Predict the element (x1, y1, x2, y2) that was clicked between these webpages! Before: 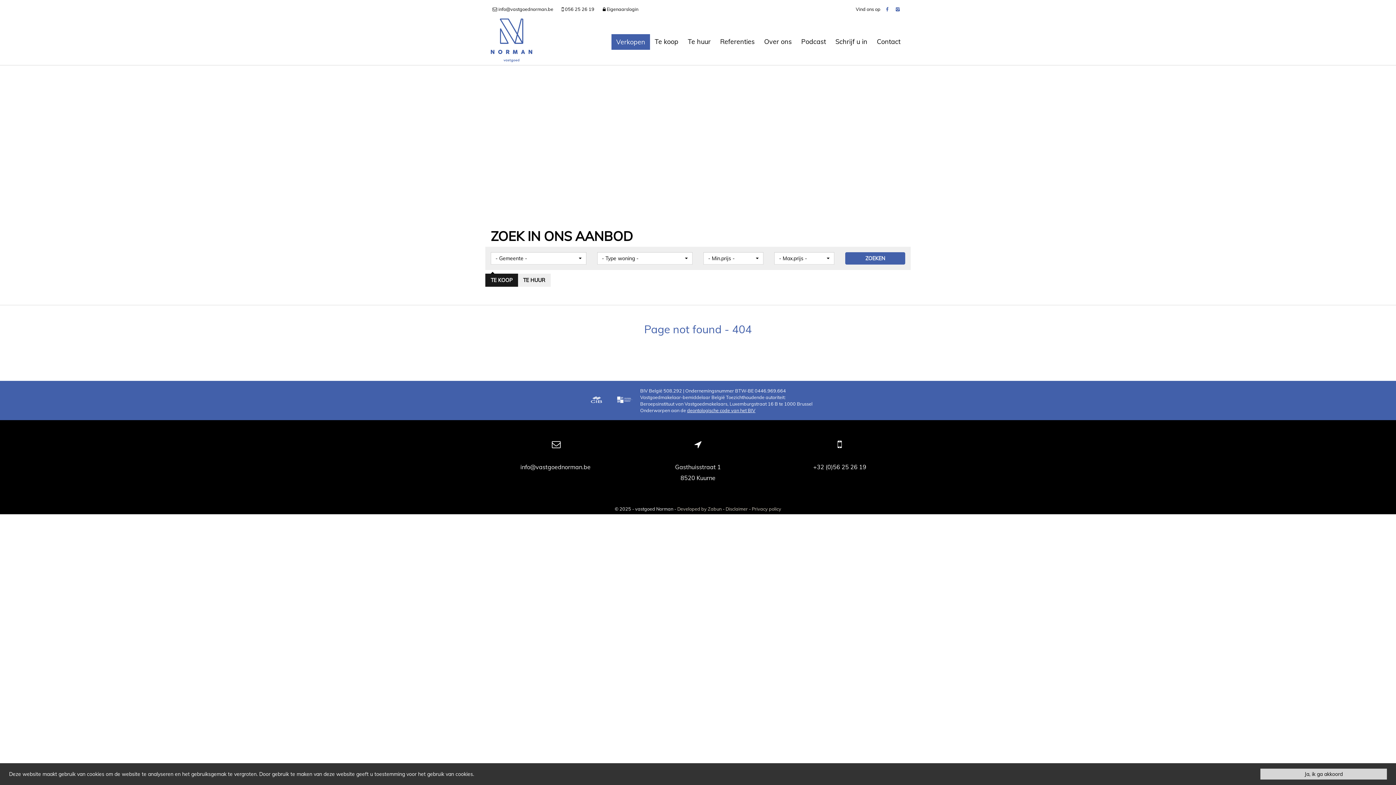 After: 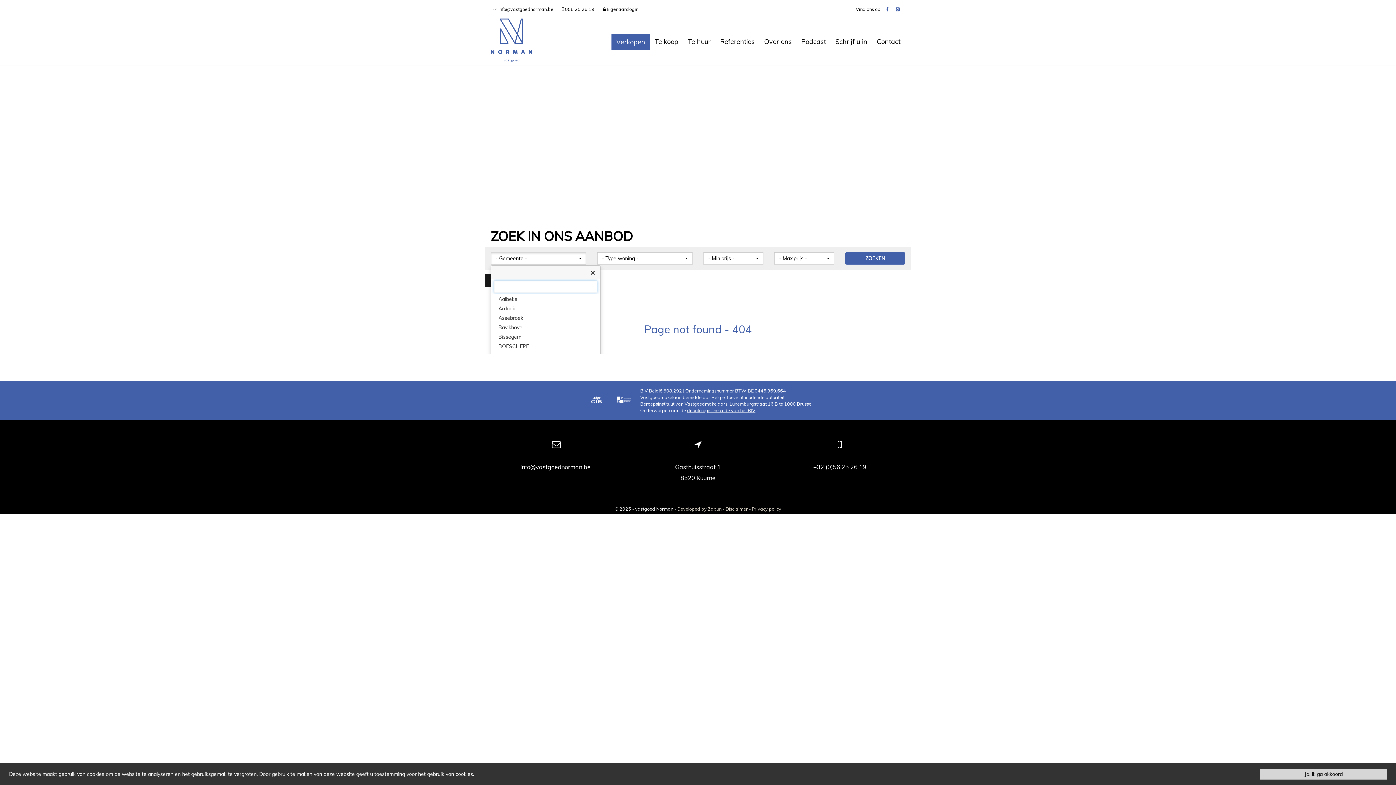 Action: label: - Gemeente -
  bbox: (490, 252, 586, 264)